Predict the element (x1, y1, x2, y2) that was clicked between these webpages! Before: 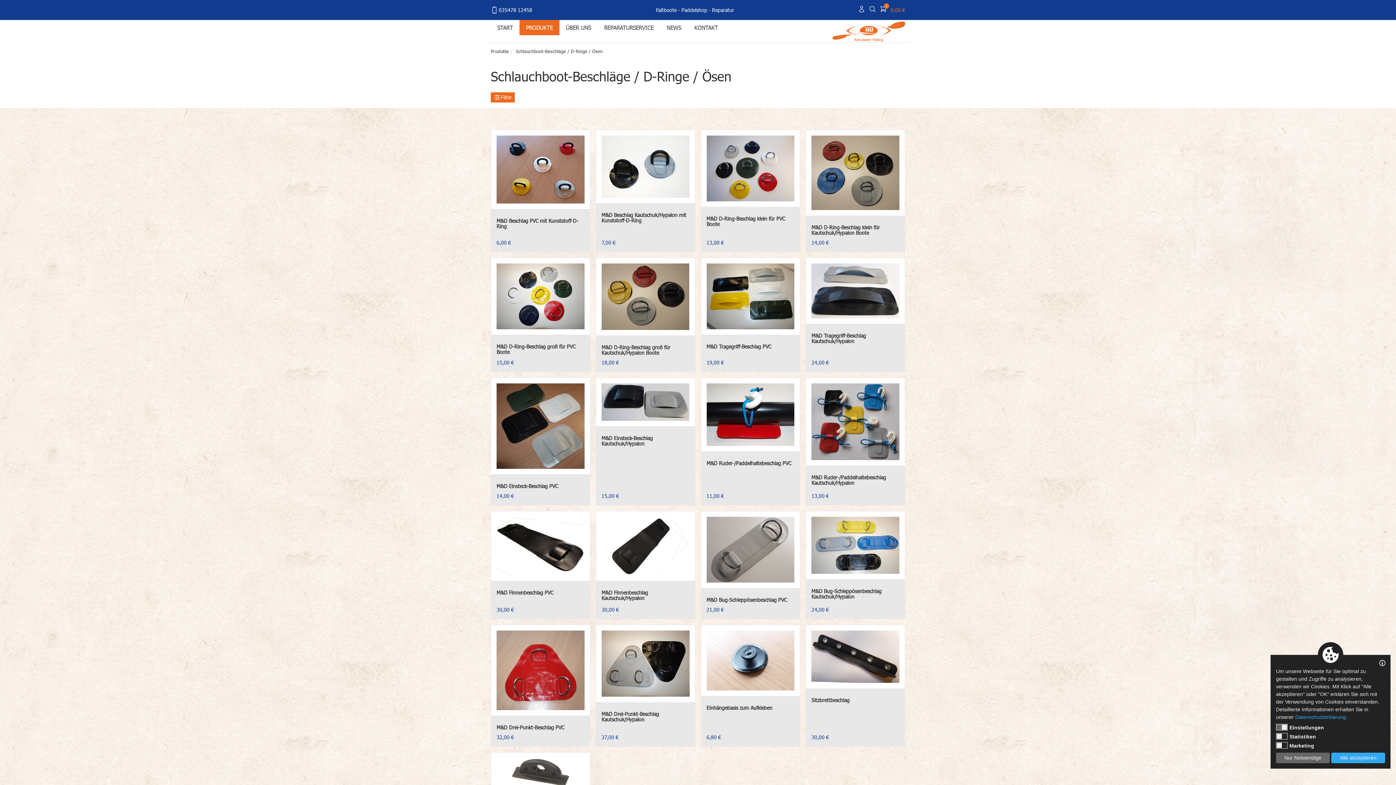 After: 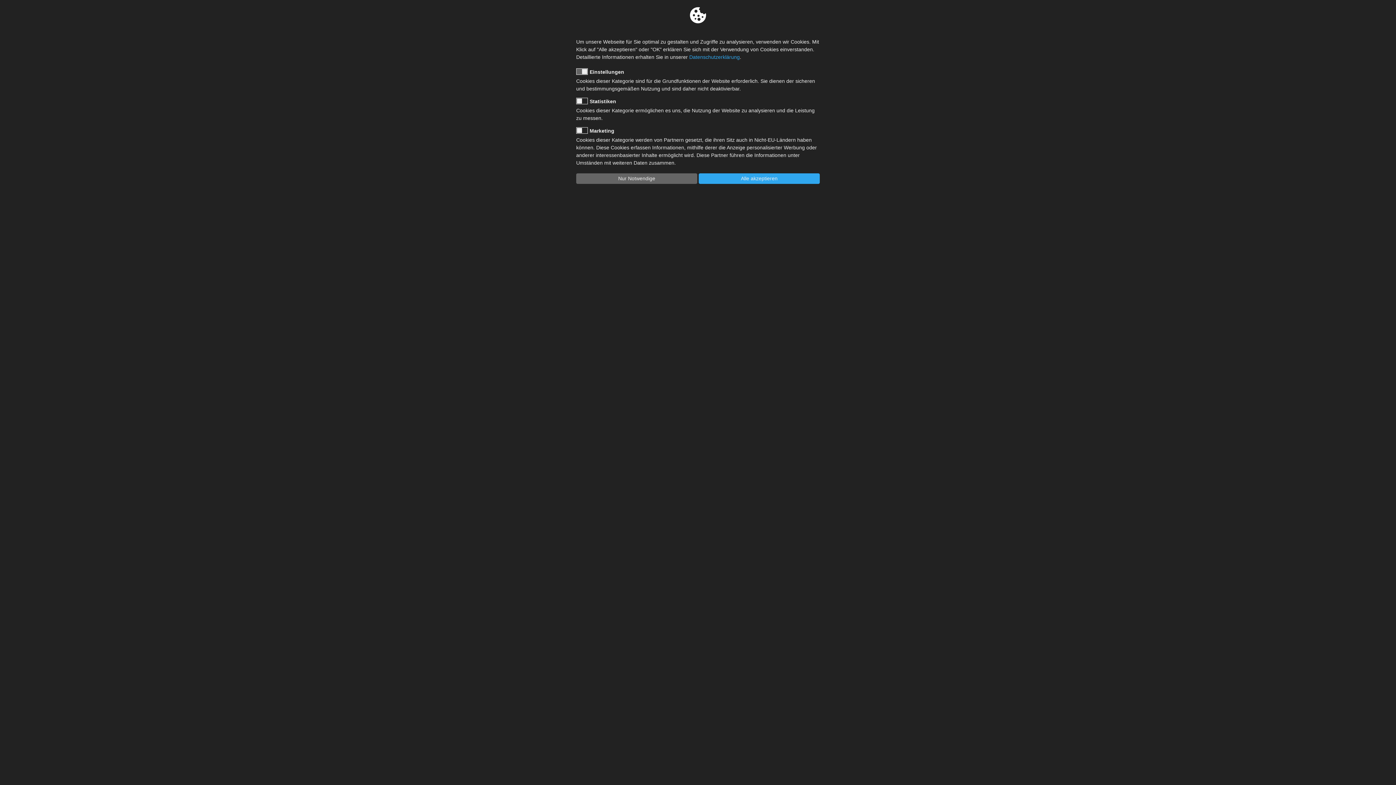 Action: bbox: (1378, 658, 1387, 668)